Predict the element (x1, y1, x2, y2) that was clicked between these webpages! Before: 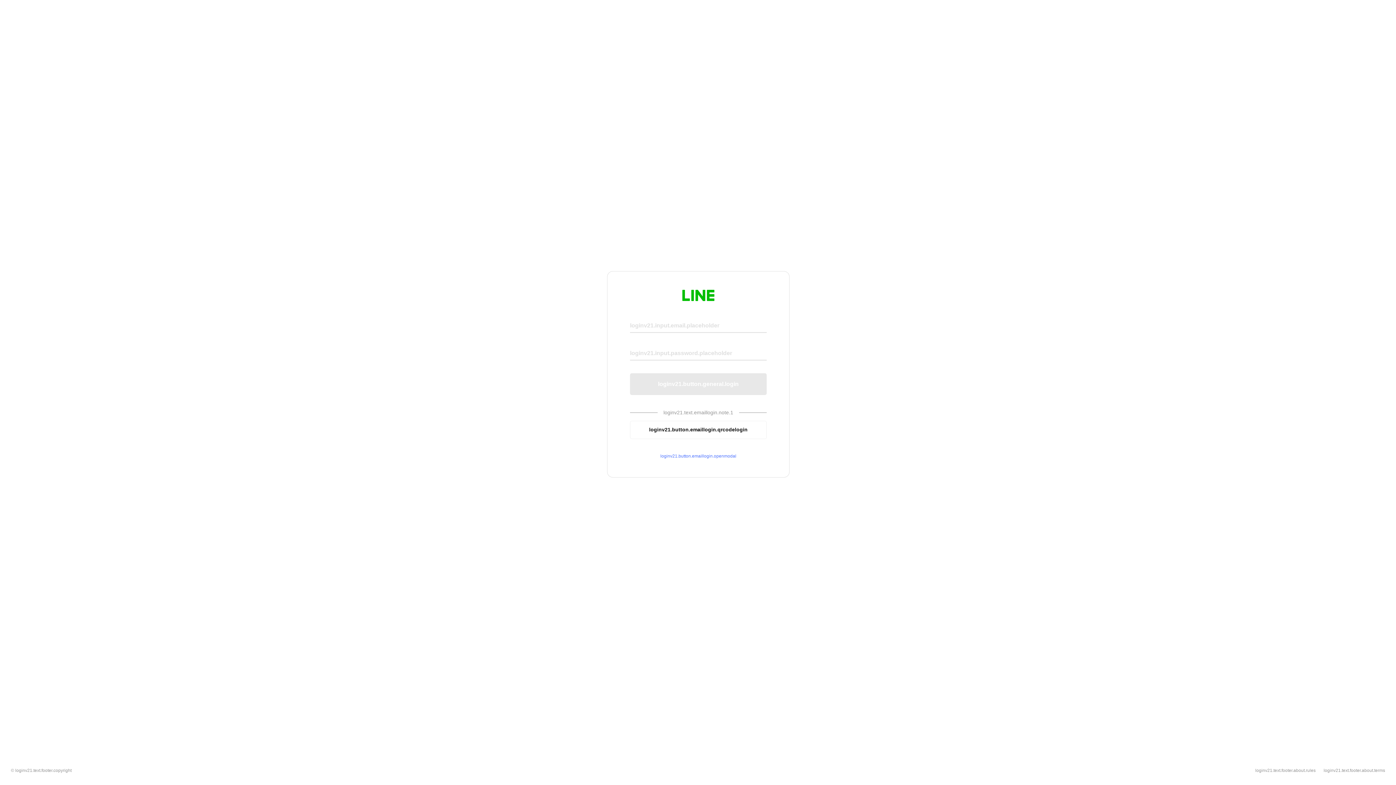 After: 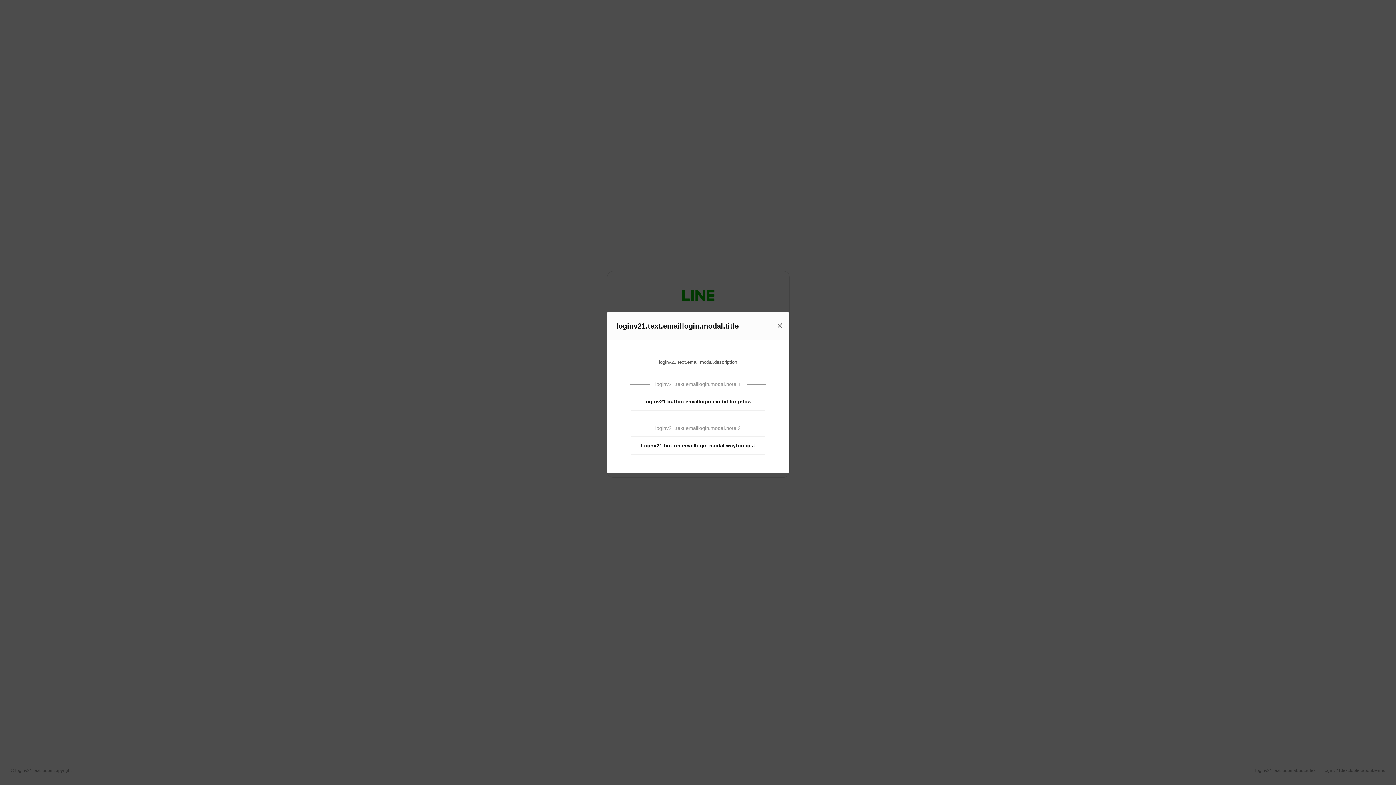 Action: label: loginv21.button.emaillogin.openmodal bbox: (630, 453, 766, 459)